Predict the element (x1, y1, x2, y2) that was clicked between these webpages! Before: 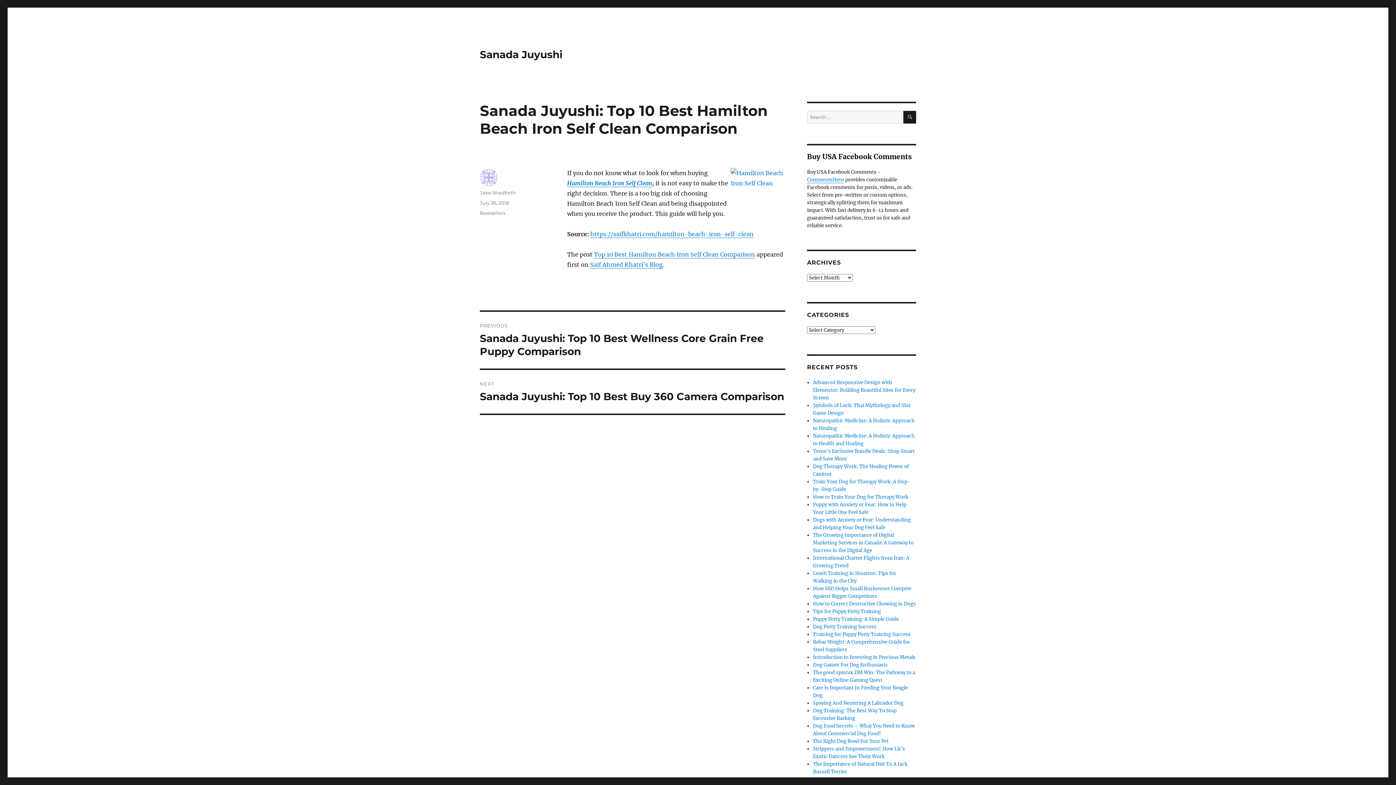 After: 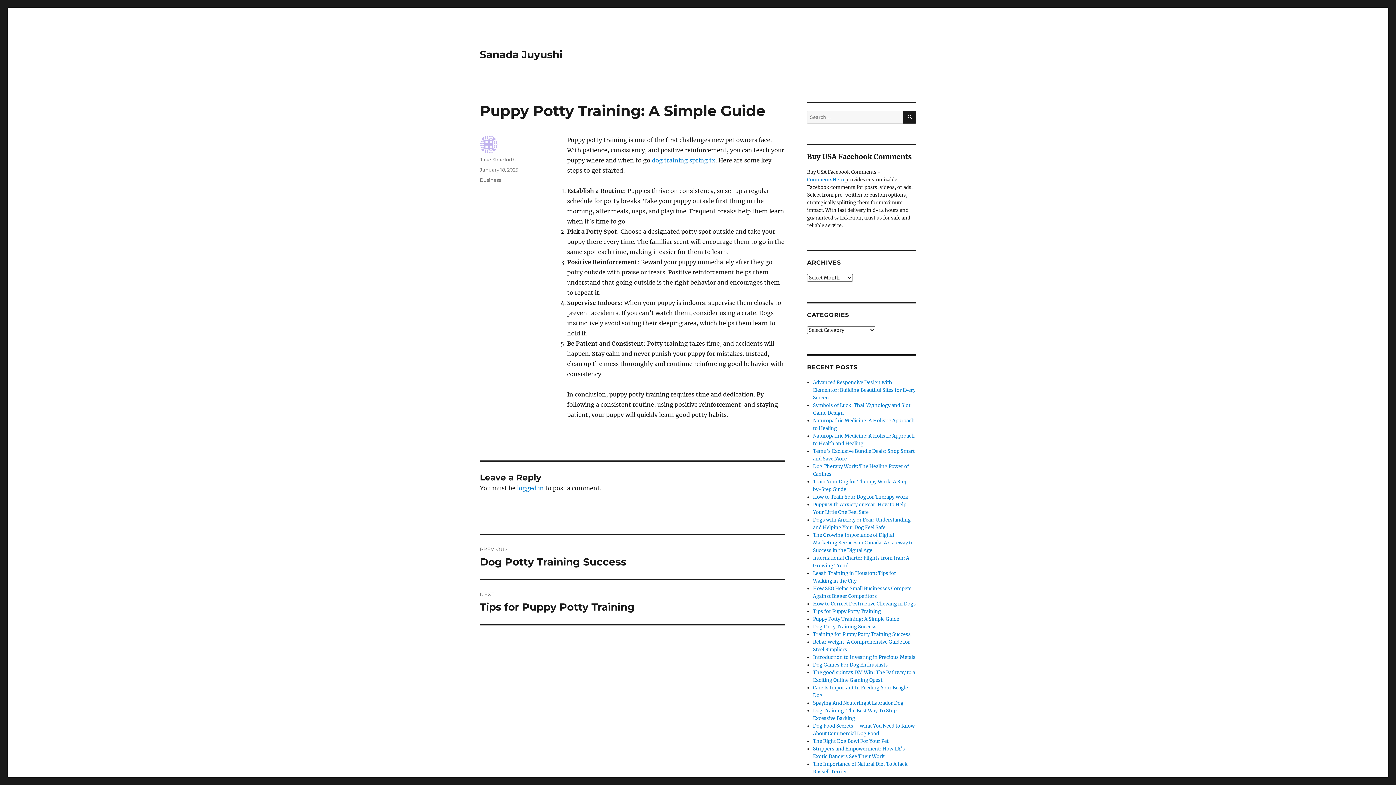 Action: bbox: (813, 616, 899, 622) label: Puppy Potty Training: A Simple Guide